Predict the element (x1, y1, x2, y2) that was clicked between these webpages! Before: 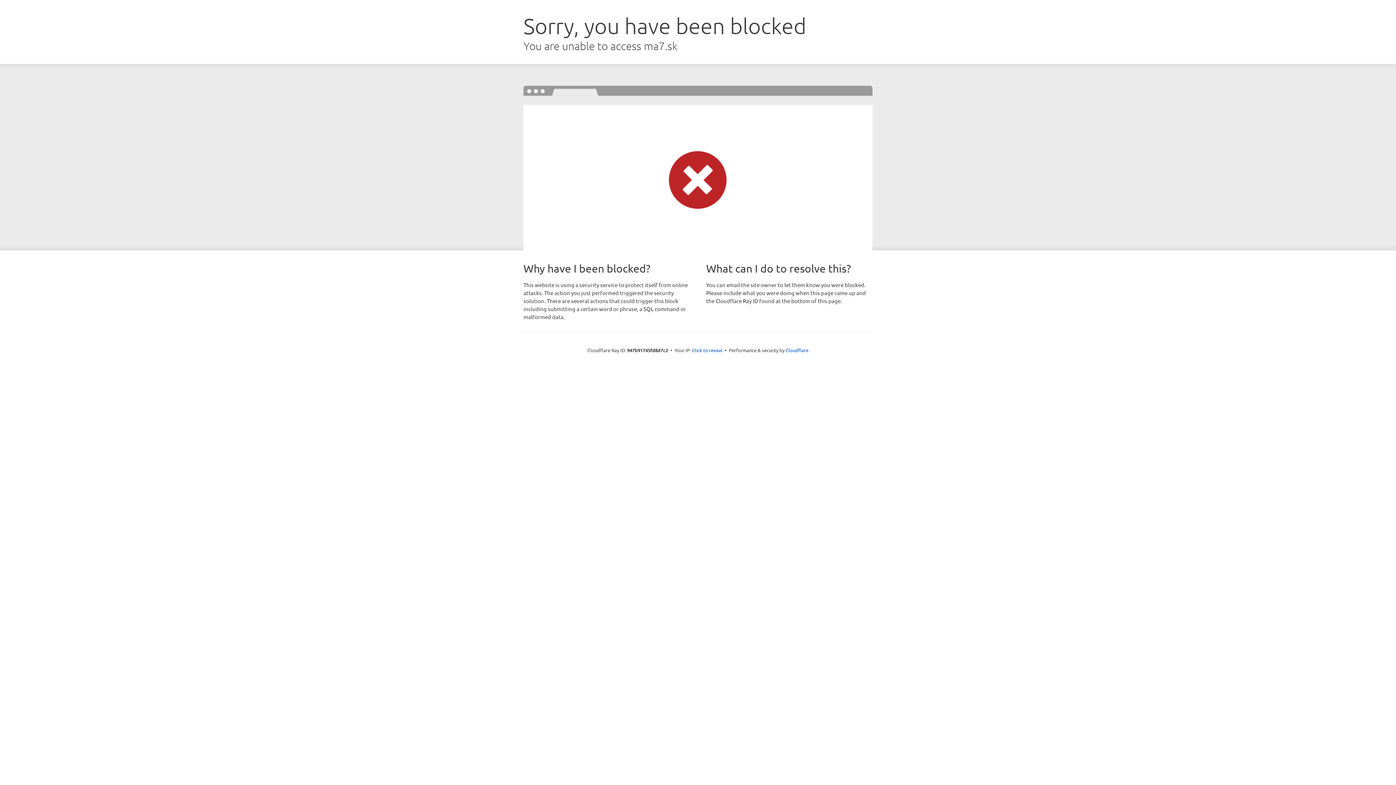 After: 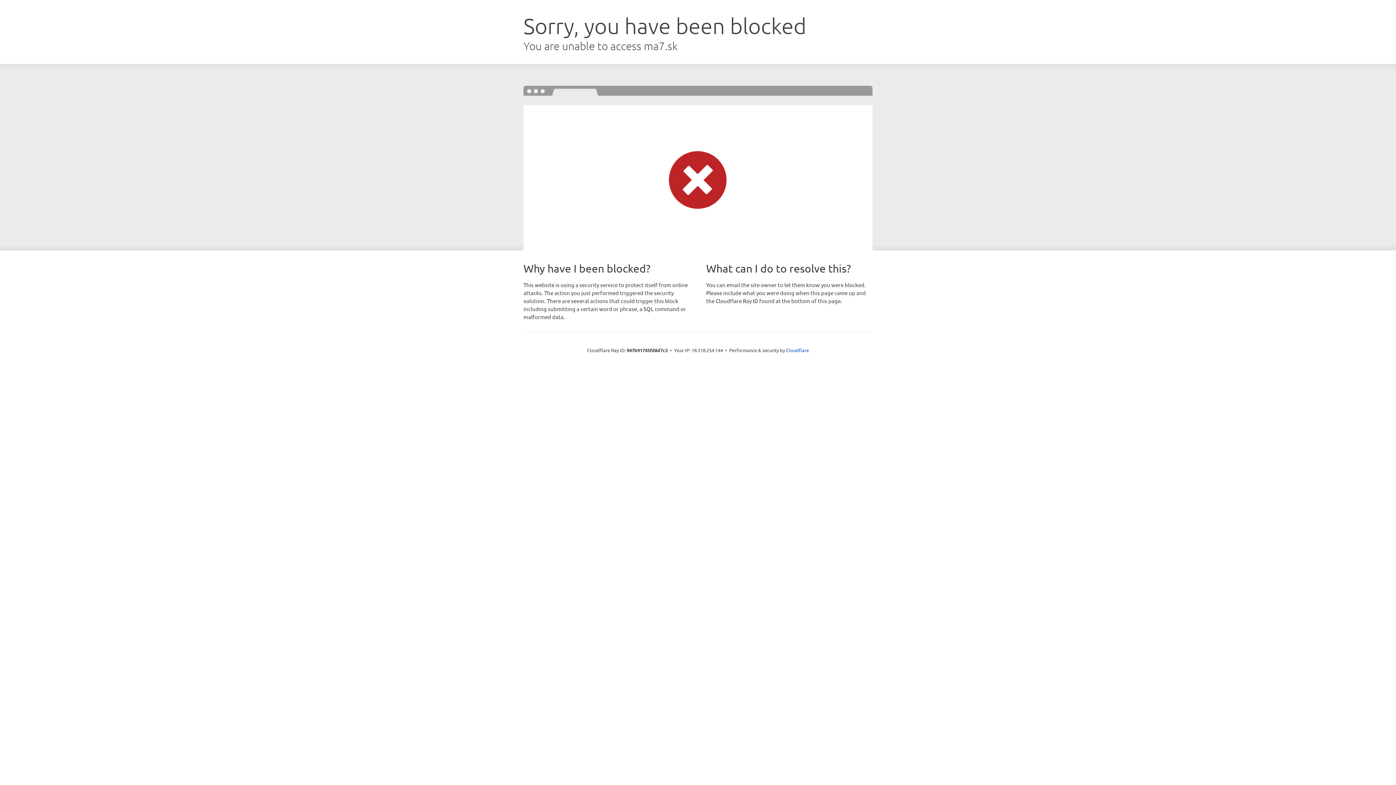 Action: bbox: (692, 346, 722, 353) label: Click to reveal